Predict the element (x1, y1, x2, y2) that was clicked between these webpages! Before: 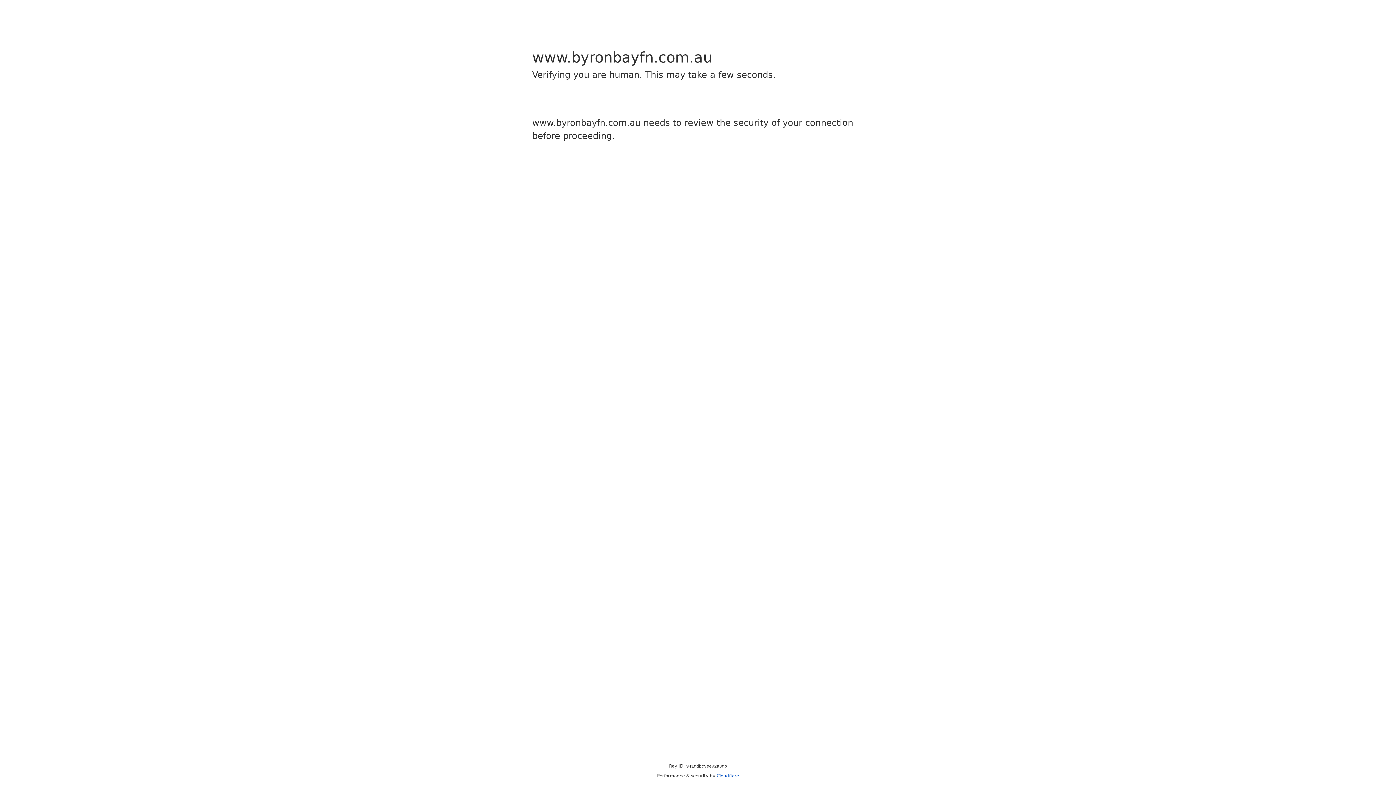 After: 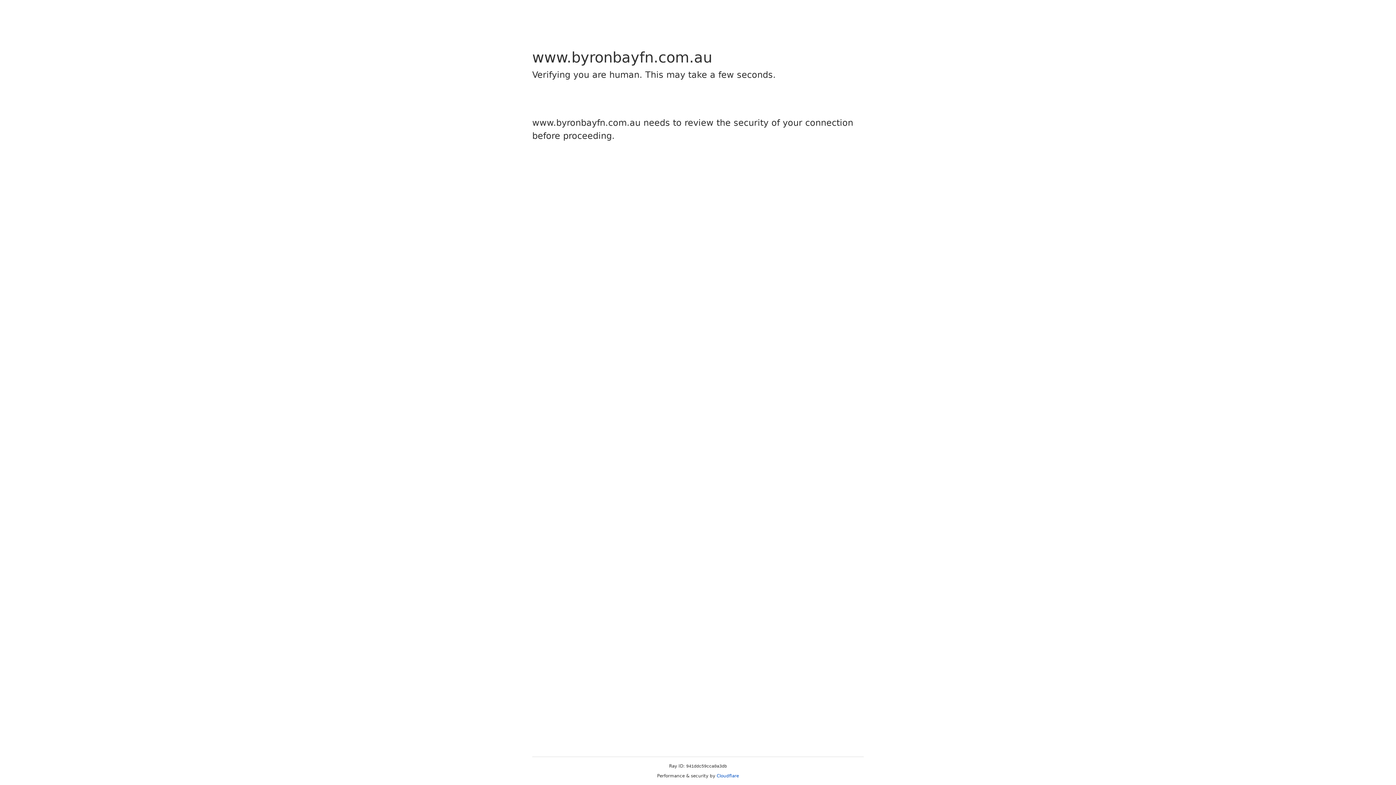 Action: label: Cloudflare bbox: (716, 773, 739, 778)